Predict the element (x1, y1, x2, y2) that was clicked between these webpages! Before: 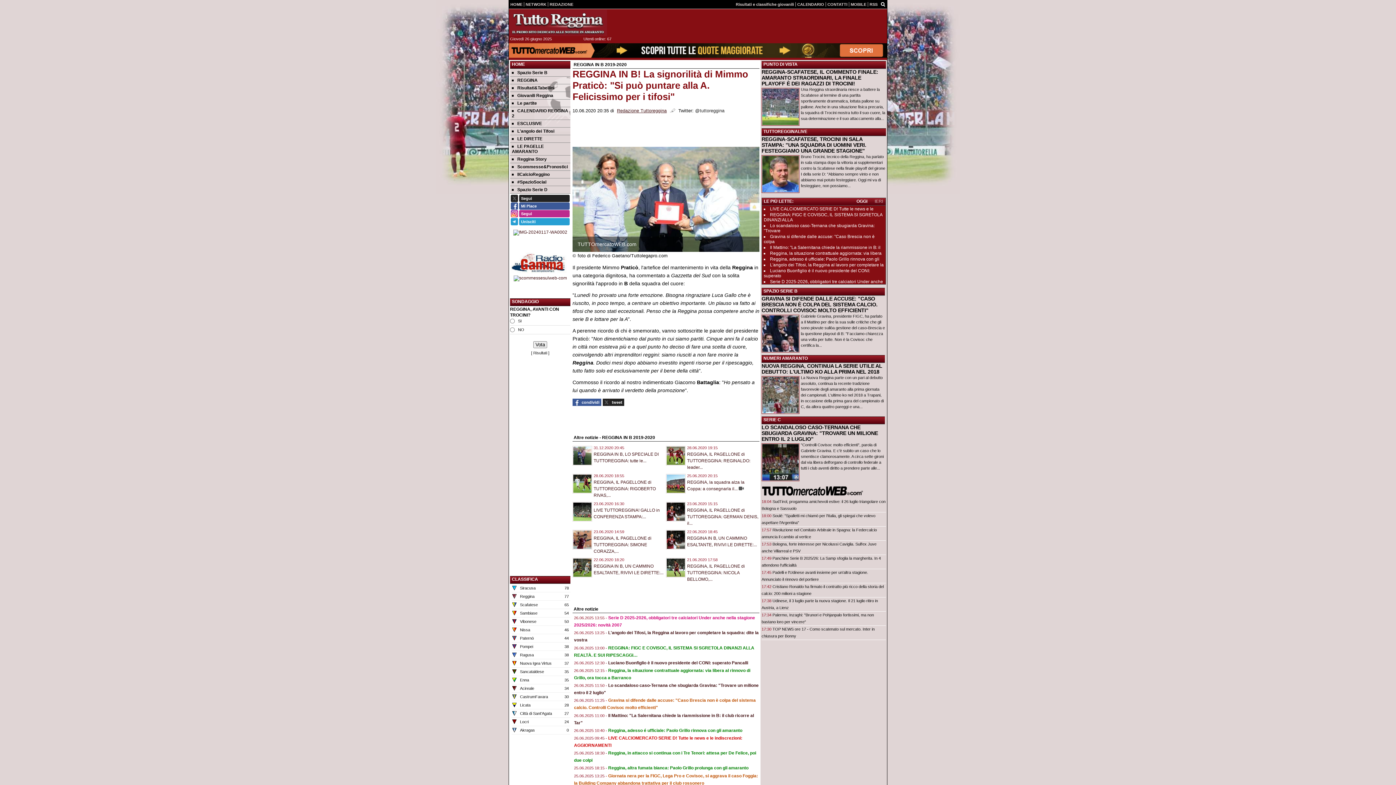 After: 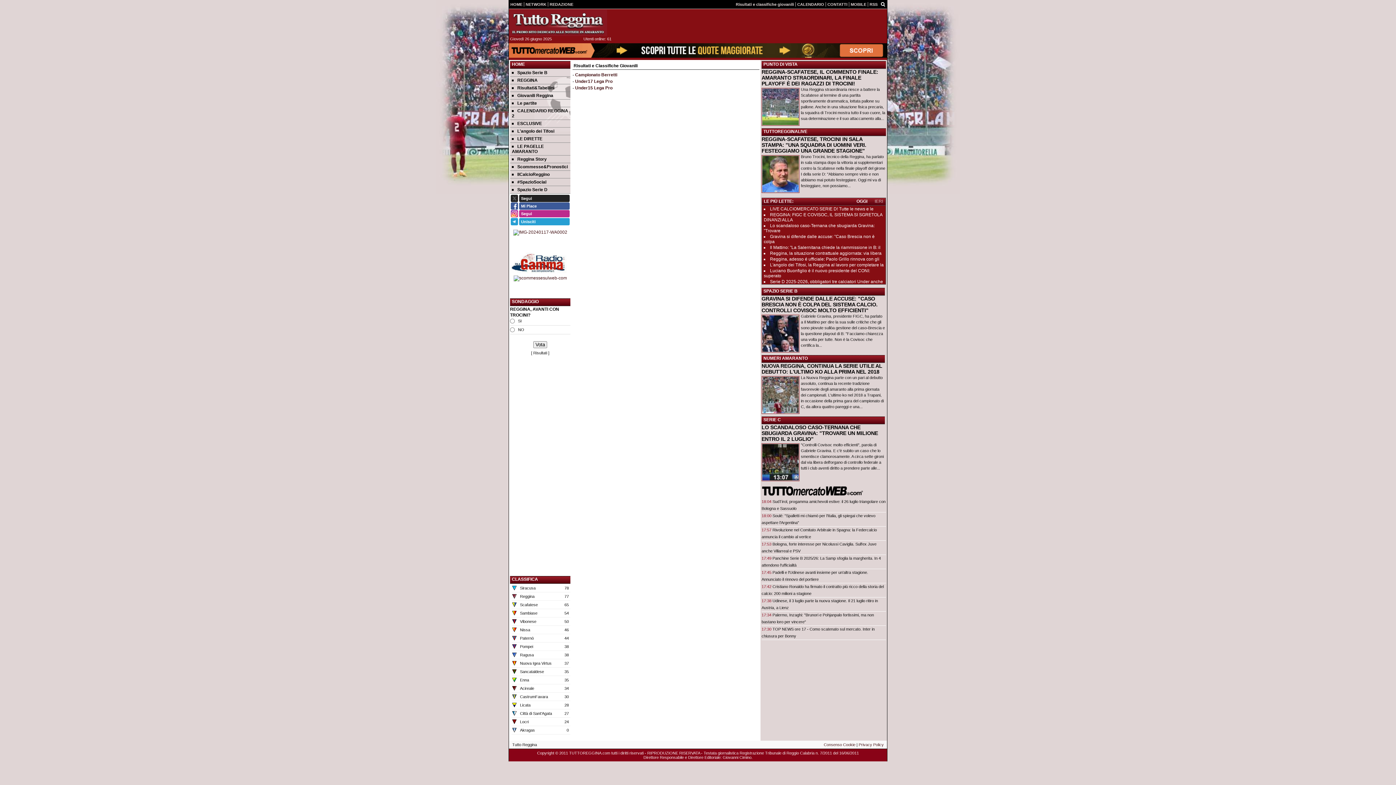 Action: label: Risultati e classifiche giovanili bbox: (736, 2, 794, 6)